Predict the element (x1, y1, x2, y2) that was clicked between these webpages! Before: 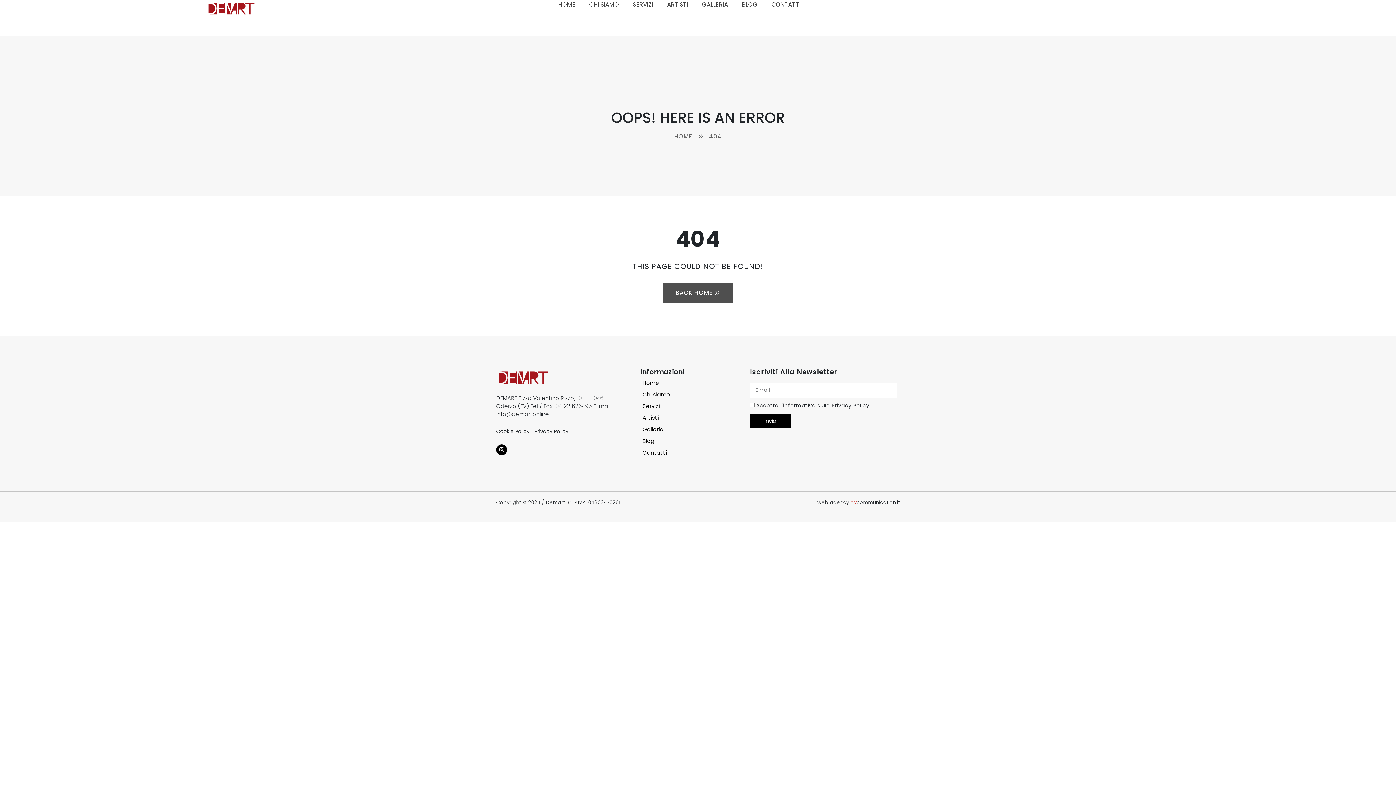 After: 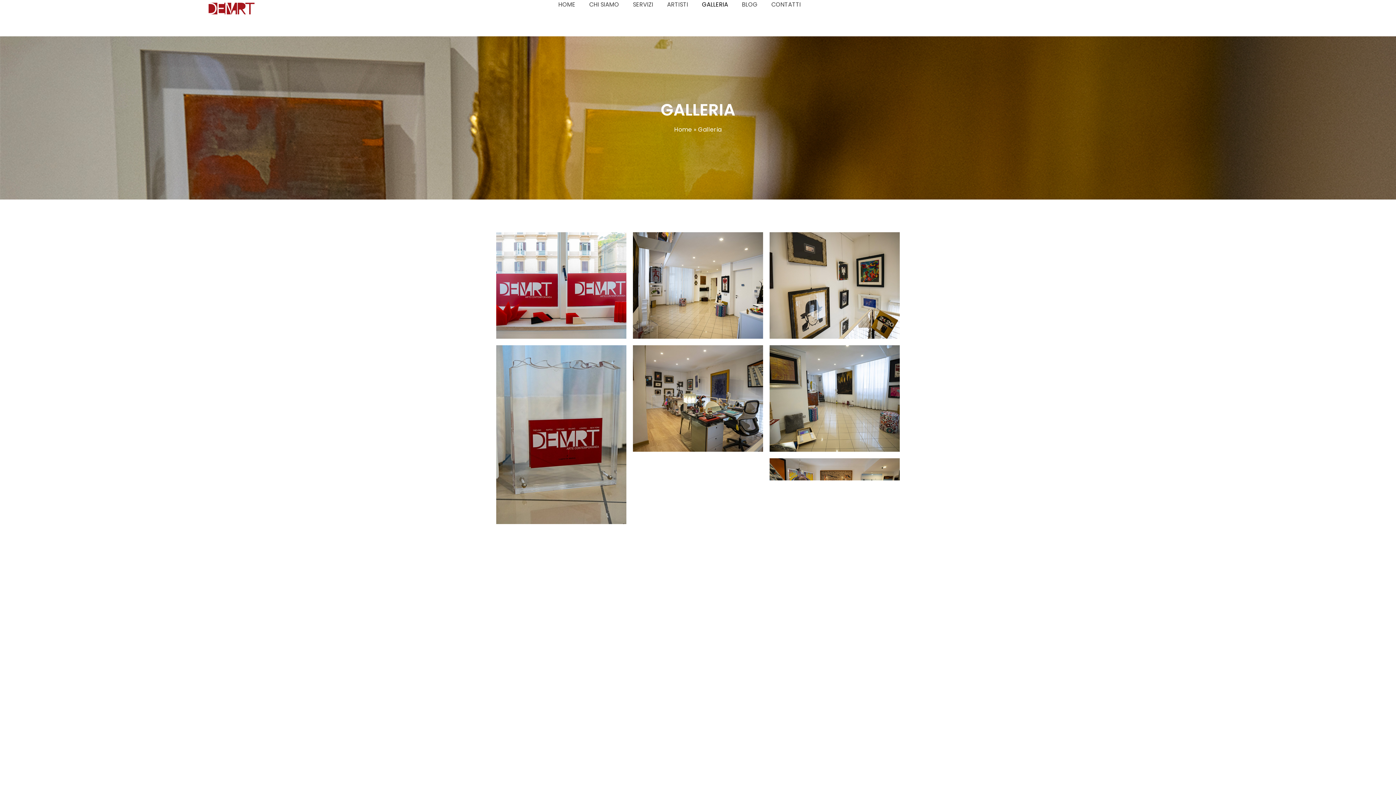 Action: label: GALLERIA bbox: (702, 0, 728, 9)